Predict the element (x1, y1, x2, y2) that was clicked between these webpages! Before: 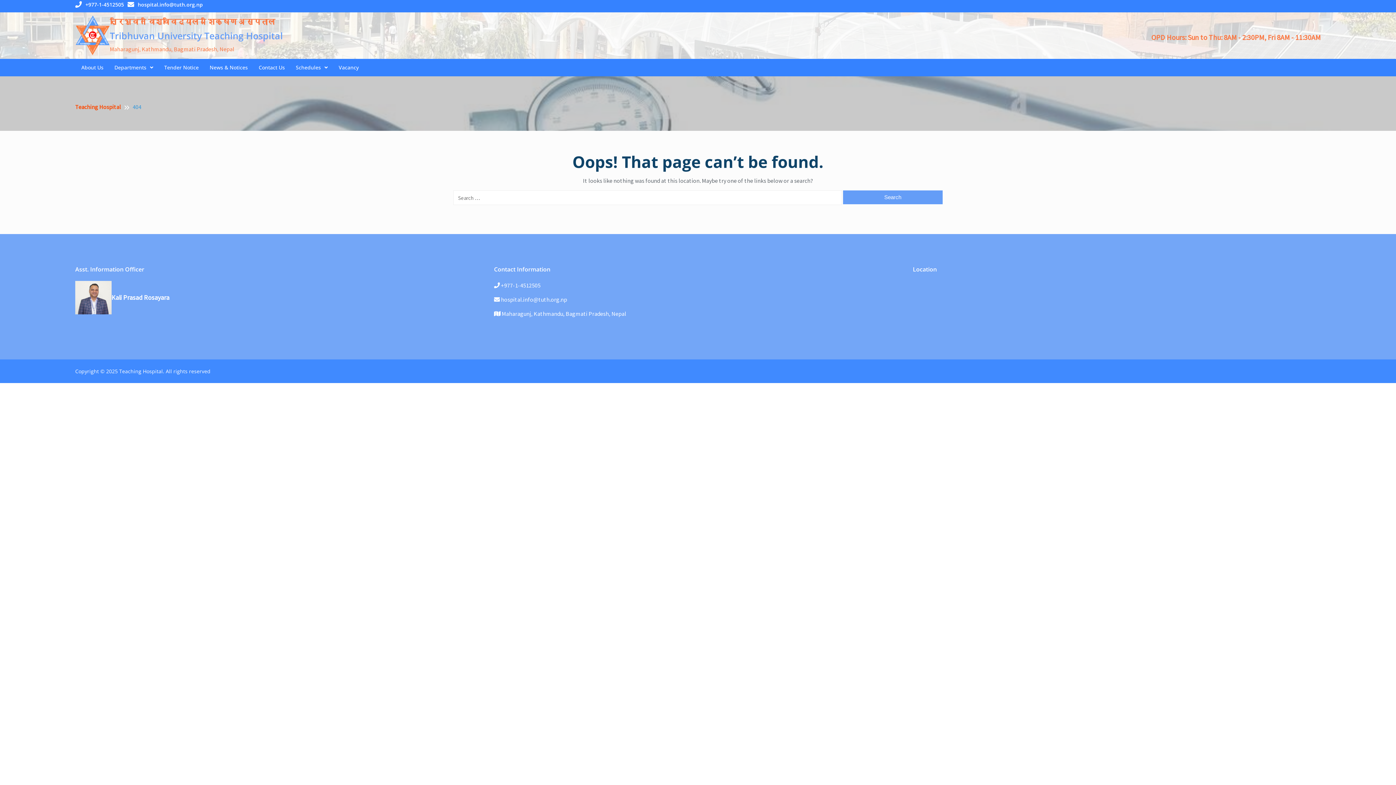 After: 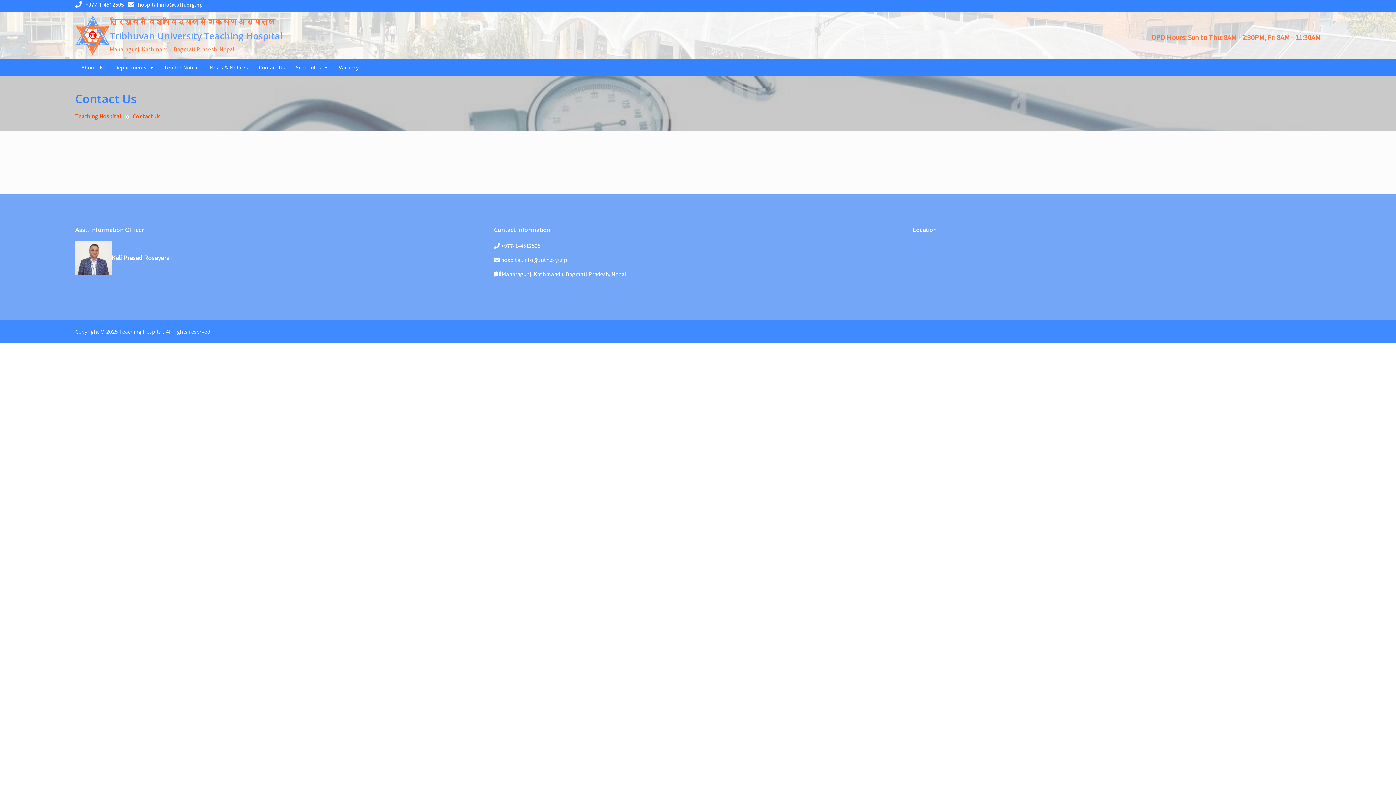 Action: label: Contact Us bbox: (253, 59, 290, 75)